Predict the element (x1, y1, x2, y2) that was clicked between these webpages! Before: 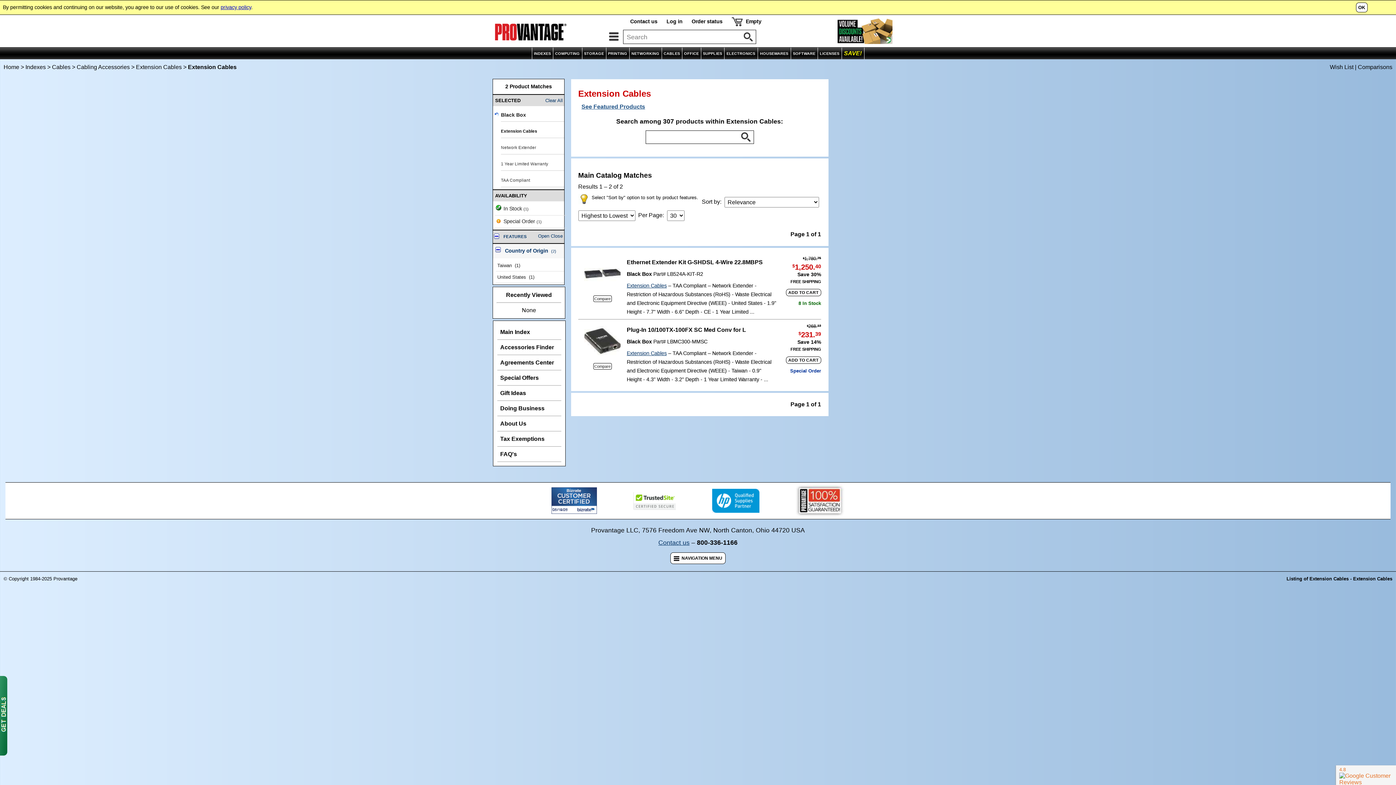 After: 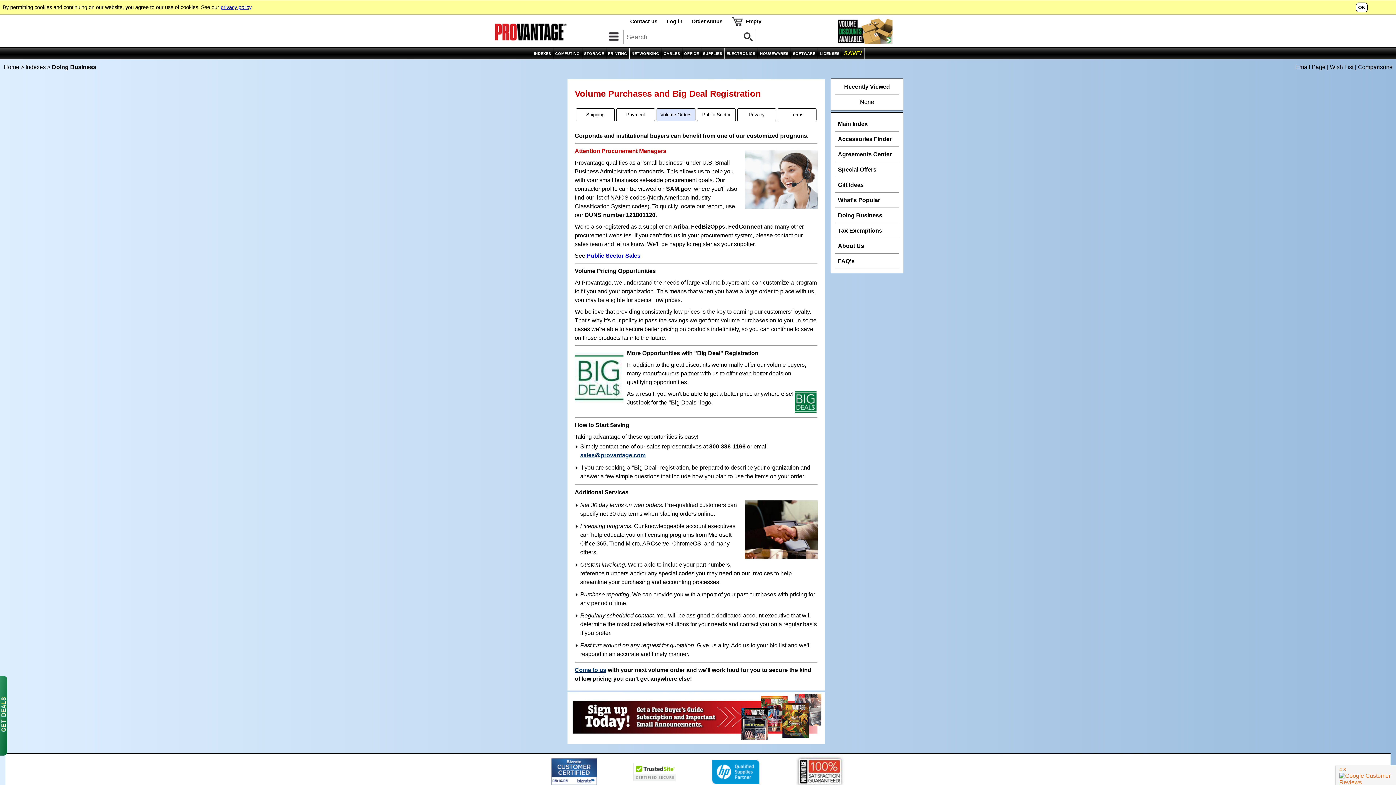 Action: bbox: (837, 38, 892, 45)